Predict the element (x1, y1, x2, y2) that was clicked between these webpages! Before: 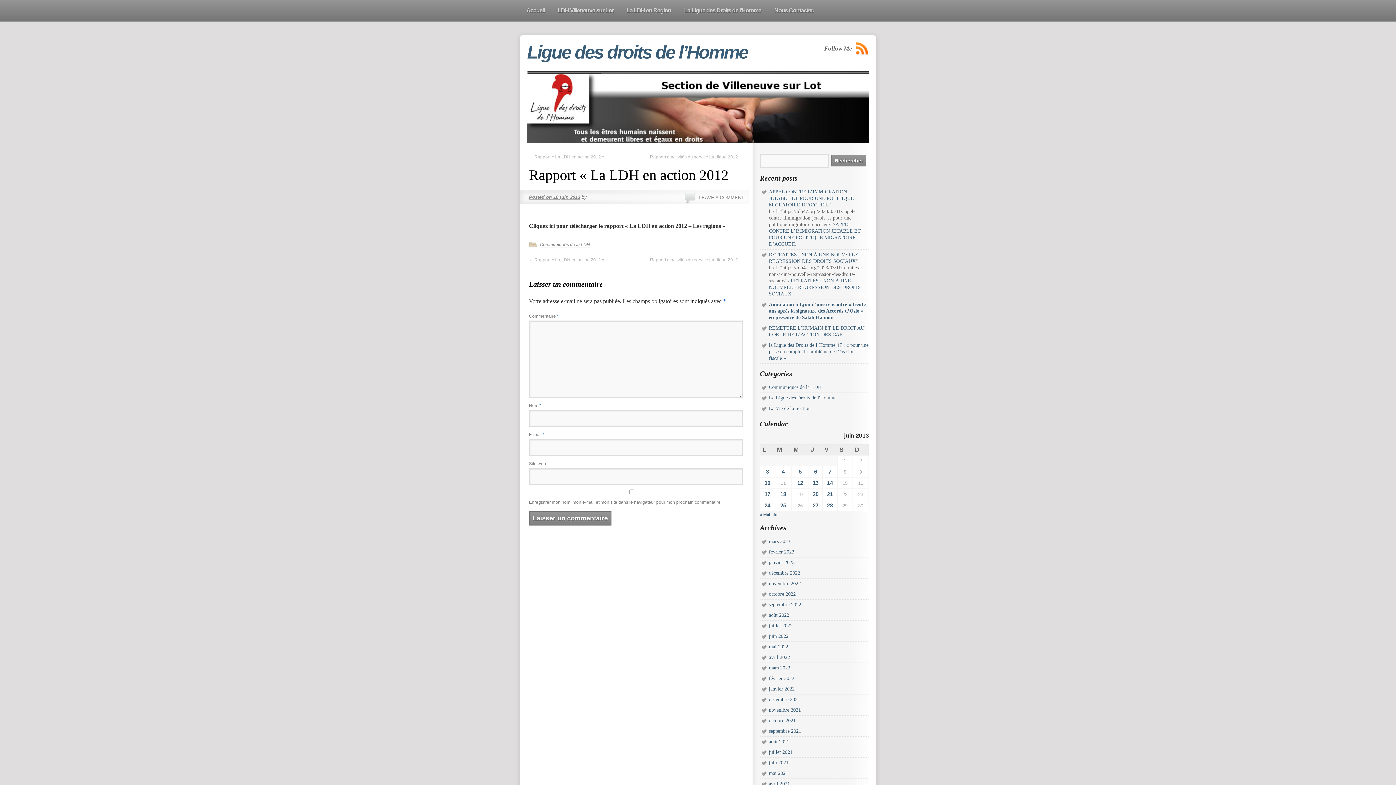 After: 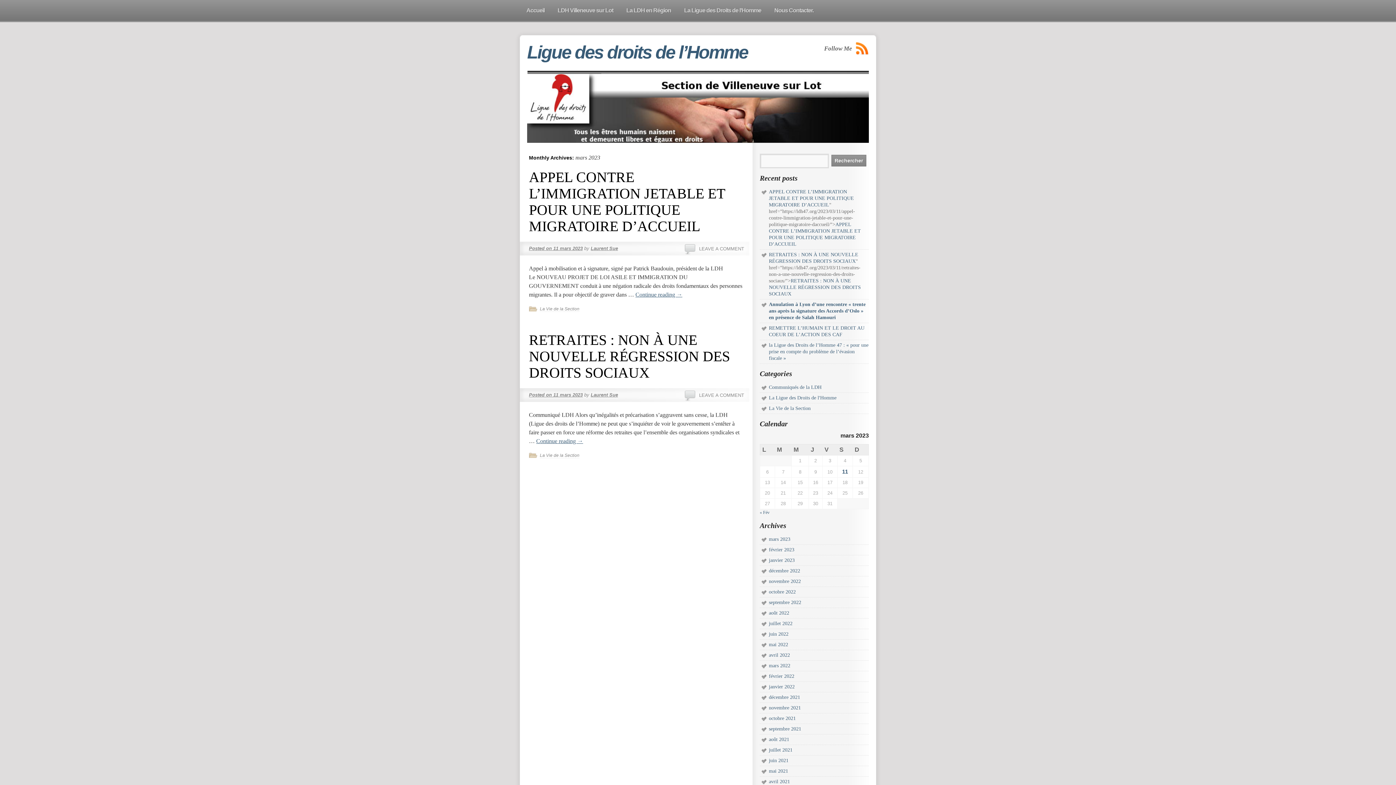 Action: label: mars 2023 bbox: (769, 538, 790, 544)